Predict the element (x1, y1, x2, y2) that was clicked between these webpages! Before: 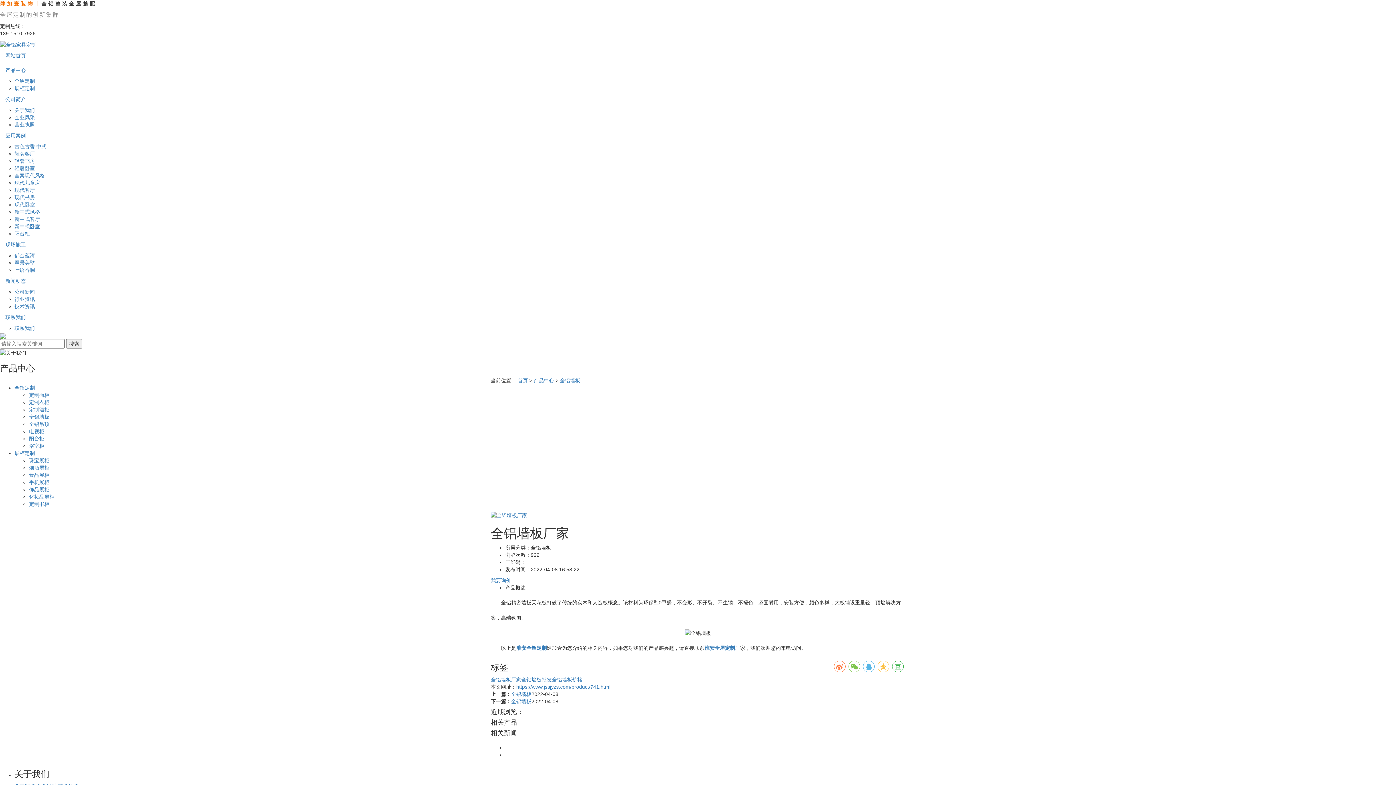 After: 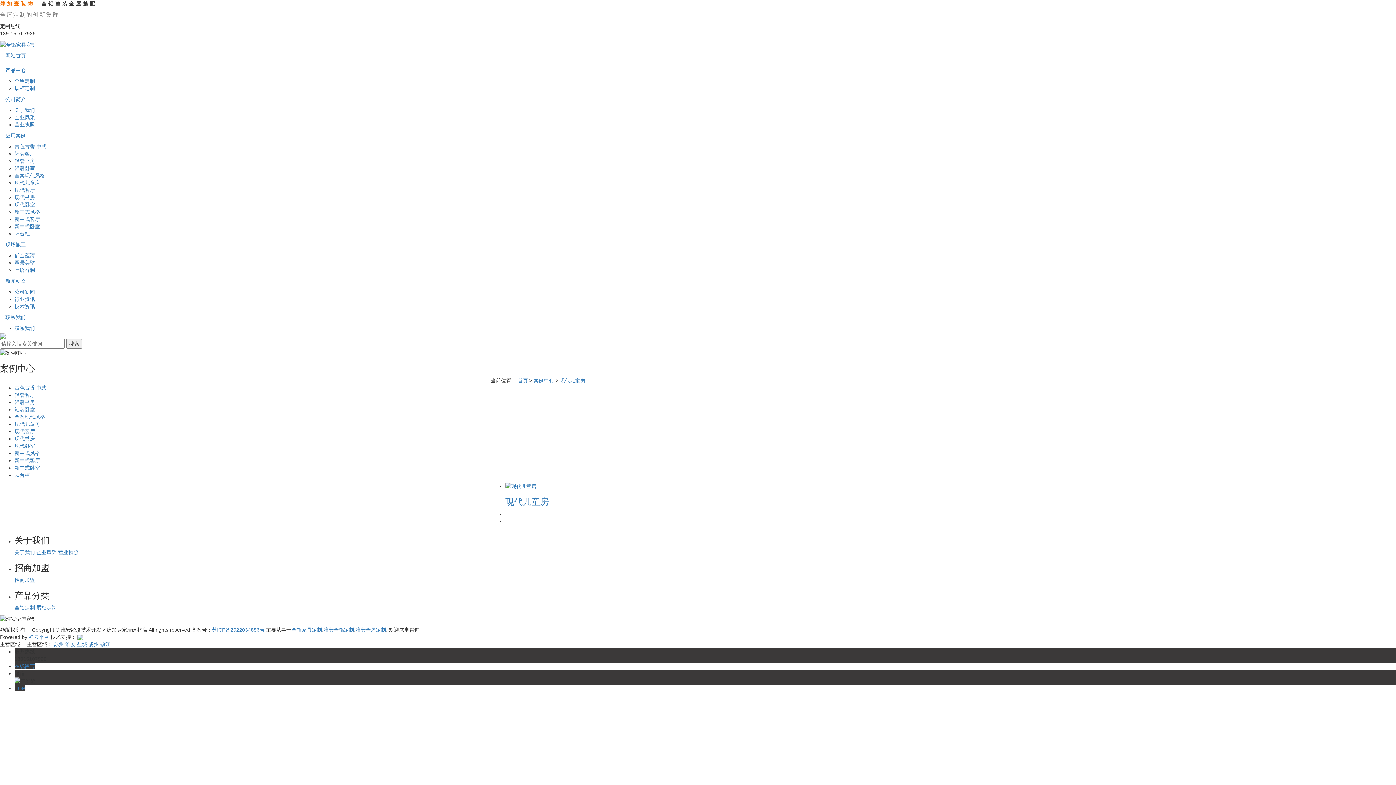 Action: label: 现代儿童房 bbox: (14, 180, 40, 185)